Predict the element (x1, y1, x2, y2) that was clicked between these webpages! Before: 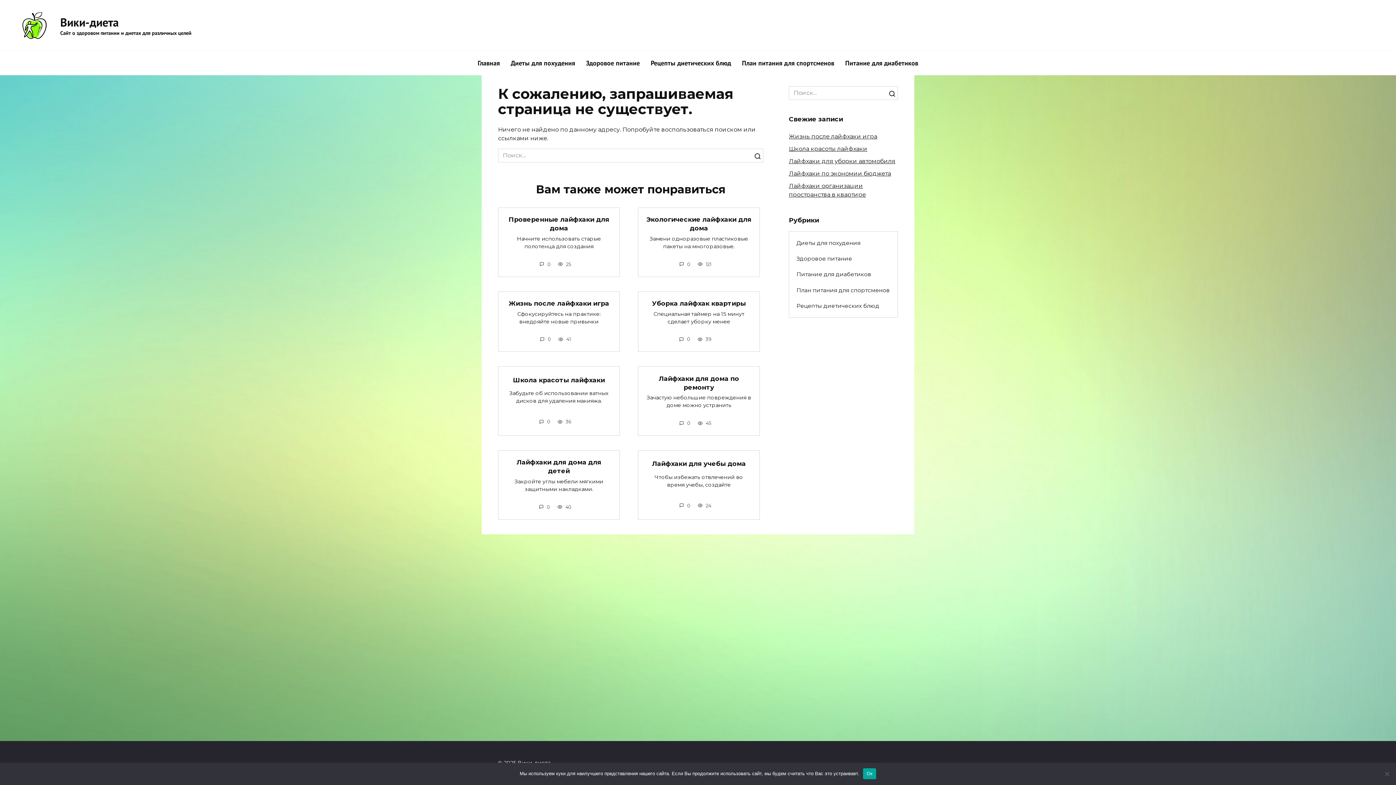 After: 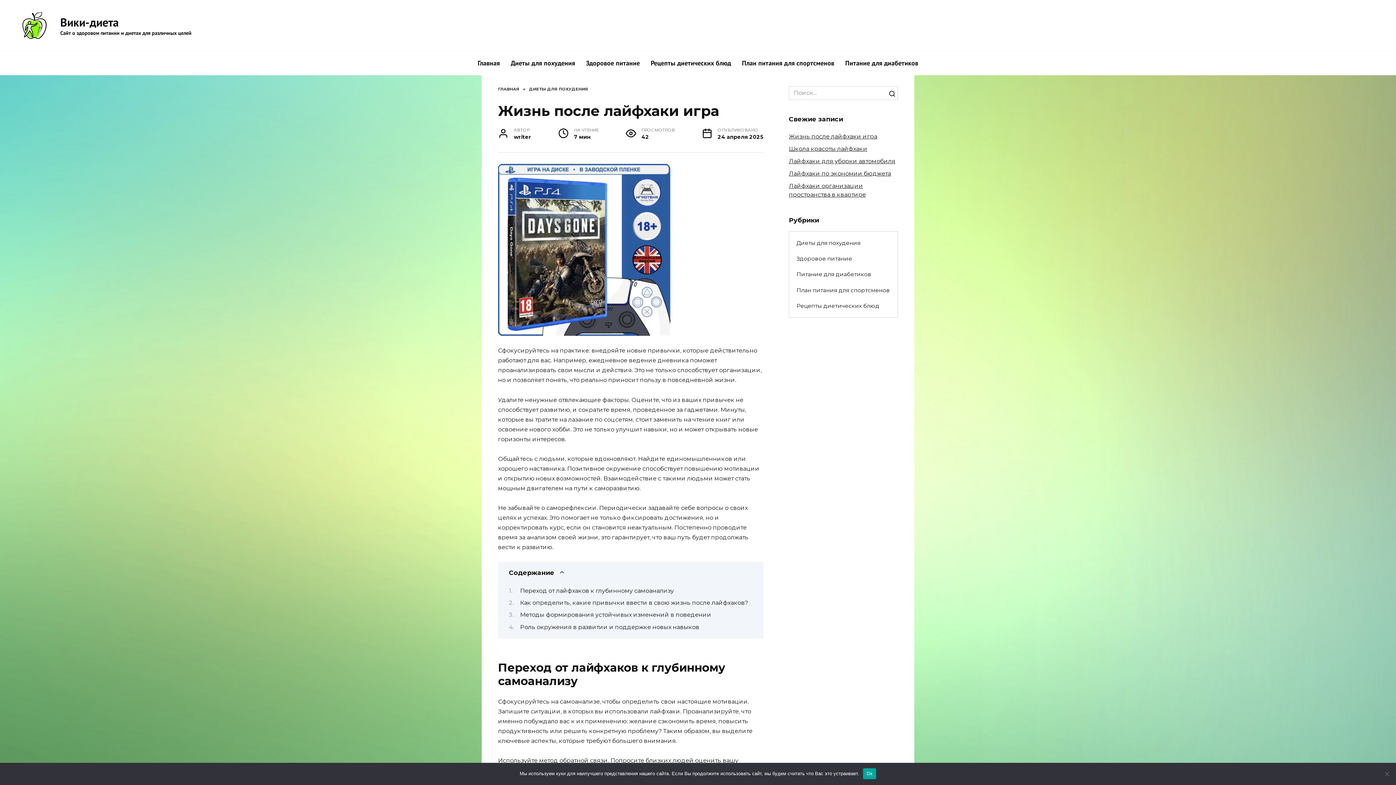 Action: label: Жизнь после лайфхаки игра bbox: (789, 132, 877, 139)